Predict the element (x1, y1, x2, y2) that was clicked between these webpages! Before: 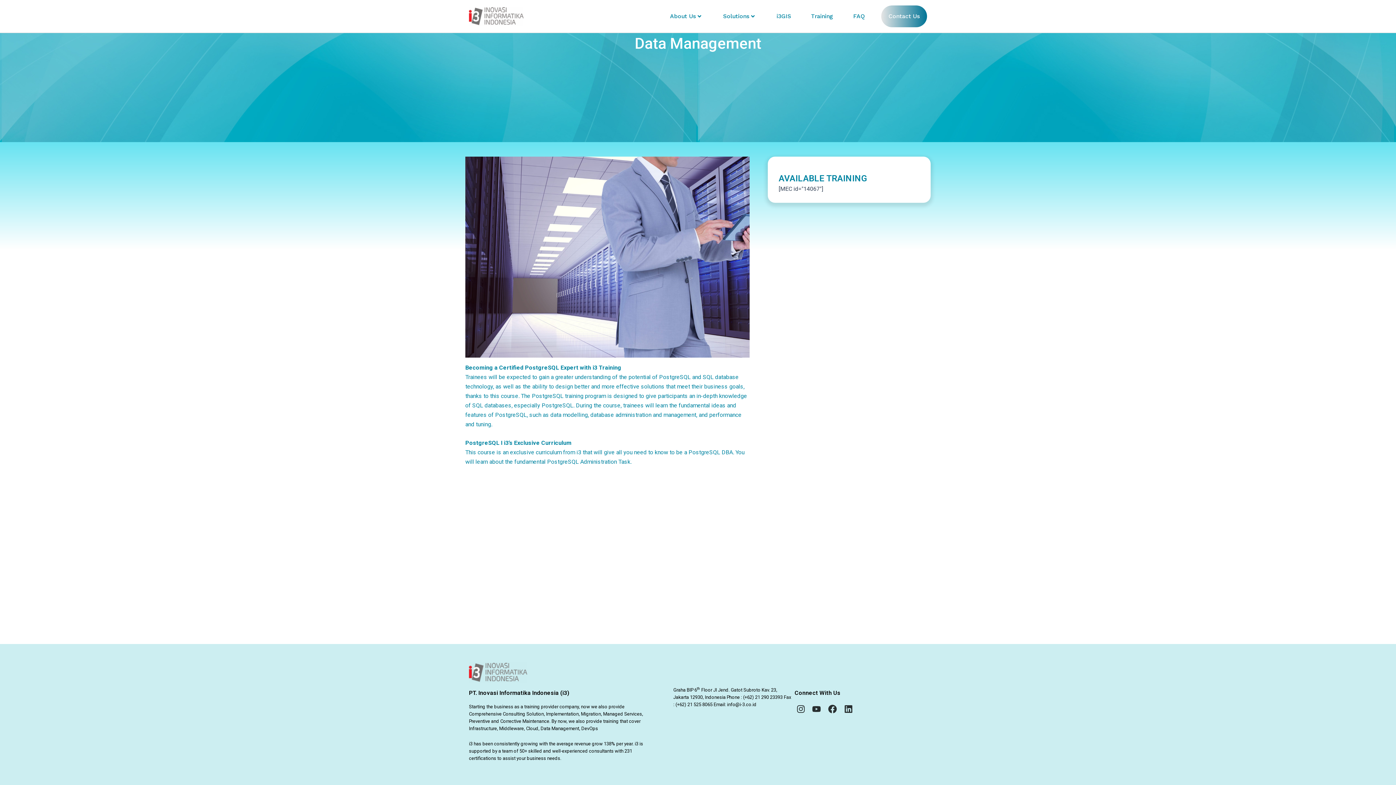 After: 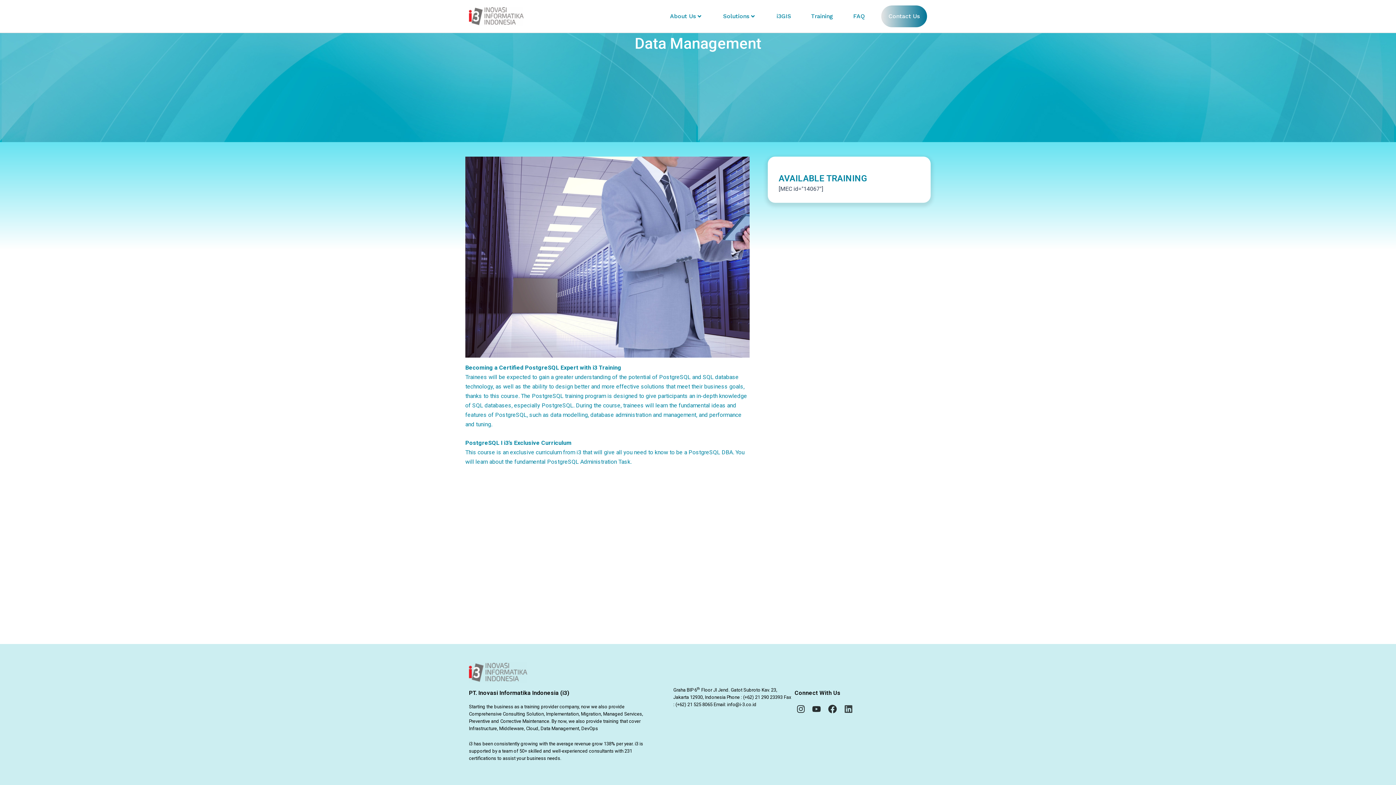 Action: label: Linkedin bbox: (842, 703, 854, 715)